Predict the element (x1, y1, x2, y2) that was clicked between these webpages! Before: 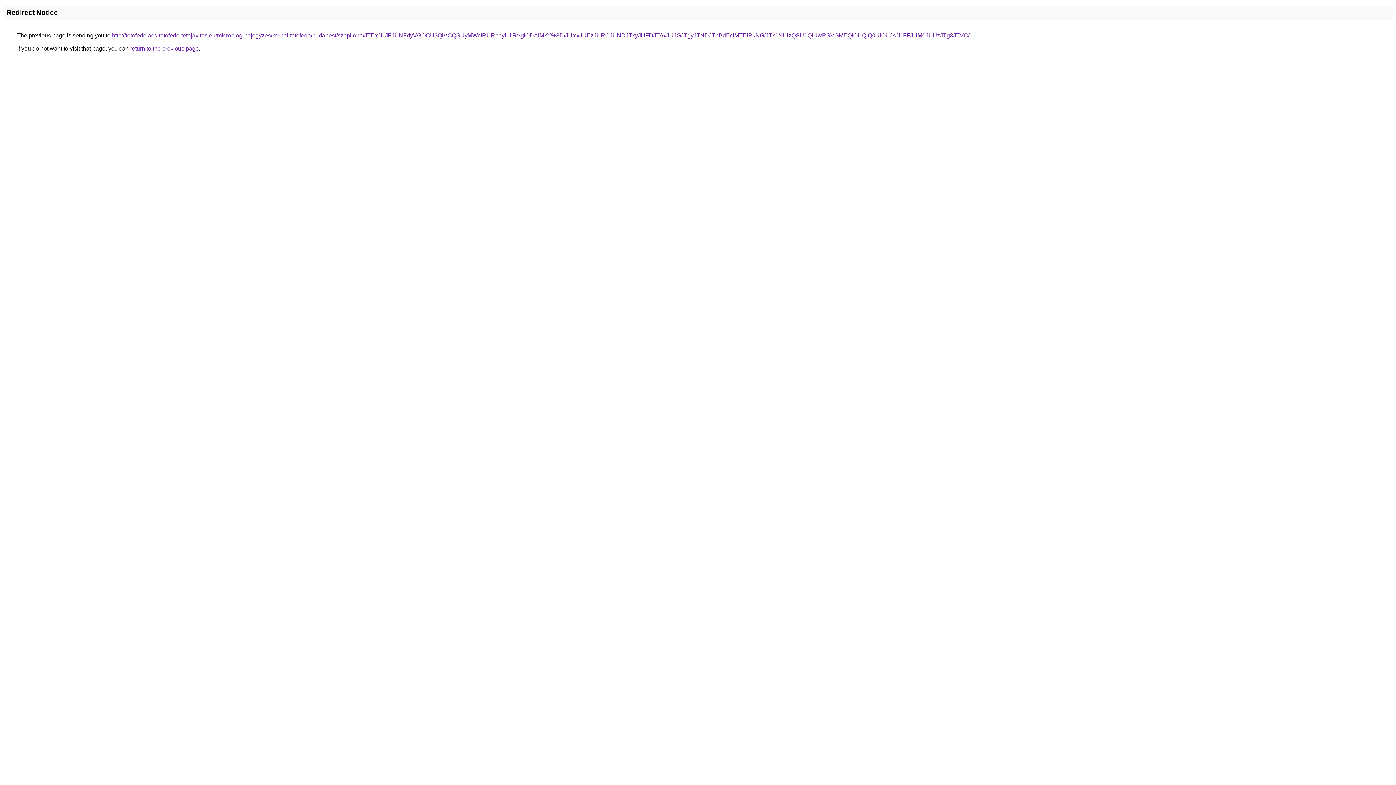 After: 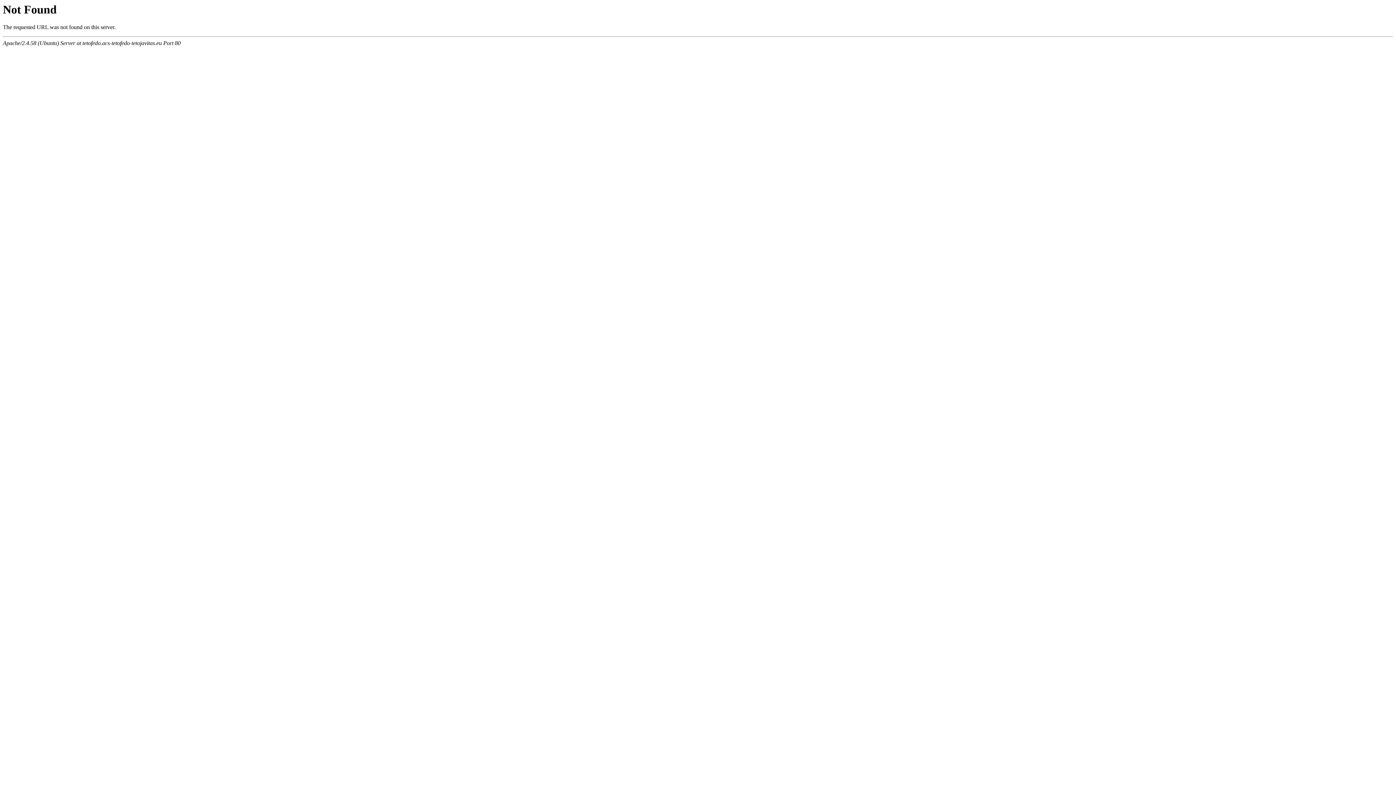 Action: label: http://tetofedo.acs-tetofedo-tetojavitas.eu/microblog-bejegyzes/kornel-tetofedo/budapest/szepilona/JTExJUJFJUNFdyVGOCU3QiVCQSUyMWclRURpayU1RVglODAlMkY%3D/JUYxJUEzJURCJUNDJTkyJUFDJTAxJUJGJTgyJTNDJThBdEclMTElRkNG/JTk1NiUzQSU1QiUwRSVGMEQlOUQlQ0UlOUJsJUFFJUM0JUUzJTg3JTVC/ bbox: (112, 32, 969, 38)